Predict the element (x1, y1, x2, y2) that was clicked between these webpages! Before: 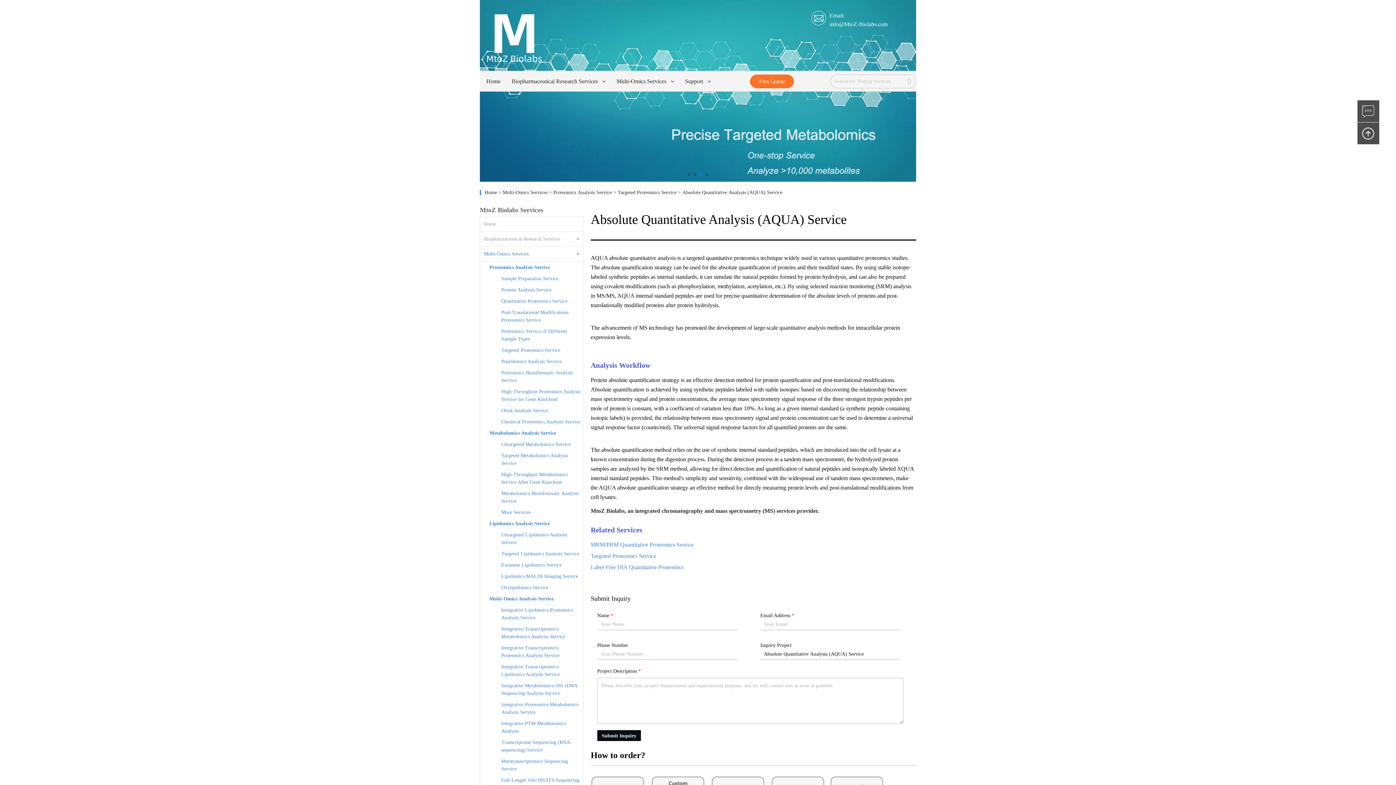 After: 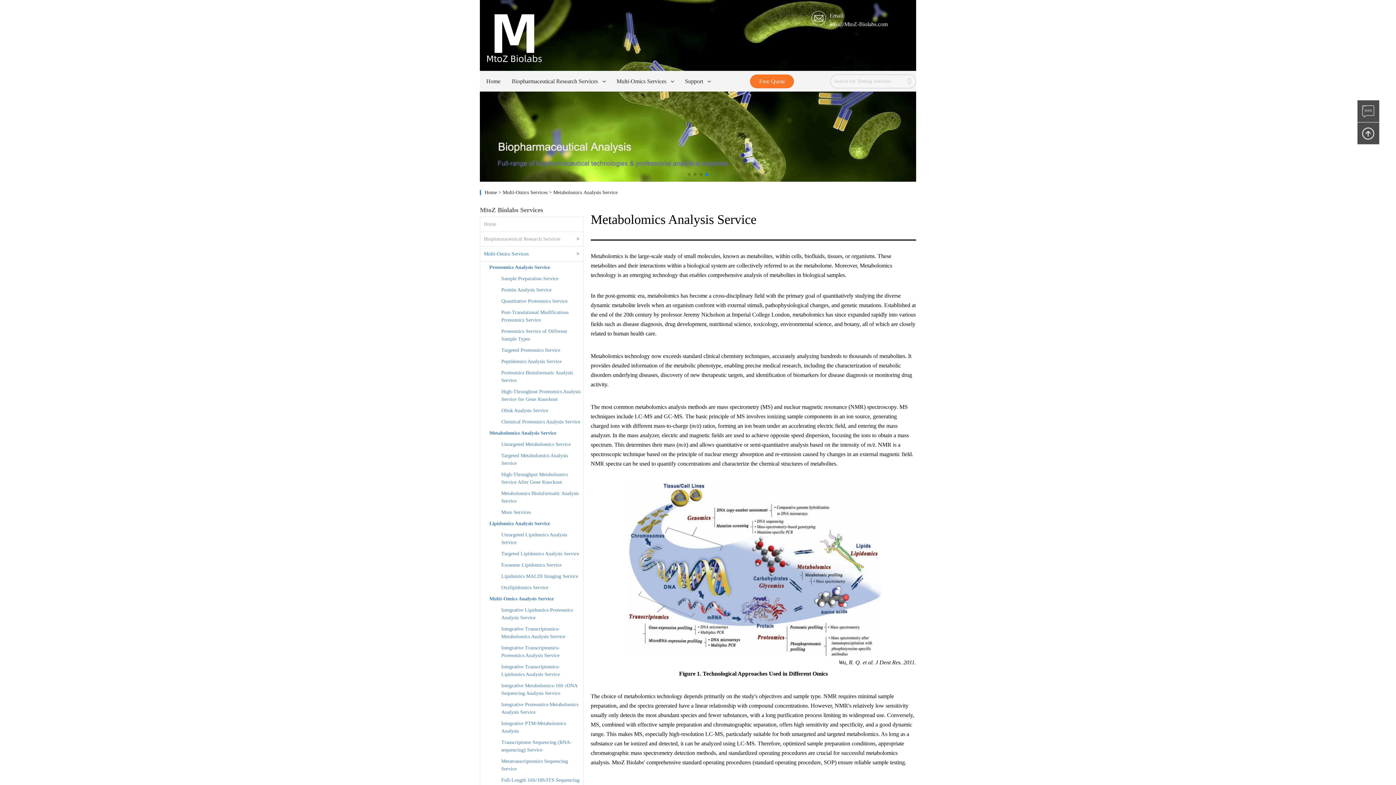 Action: bbox: (480, 427, 583, 438) label: Metabolomics Analysis Service